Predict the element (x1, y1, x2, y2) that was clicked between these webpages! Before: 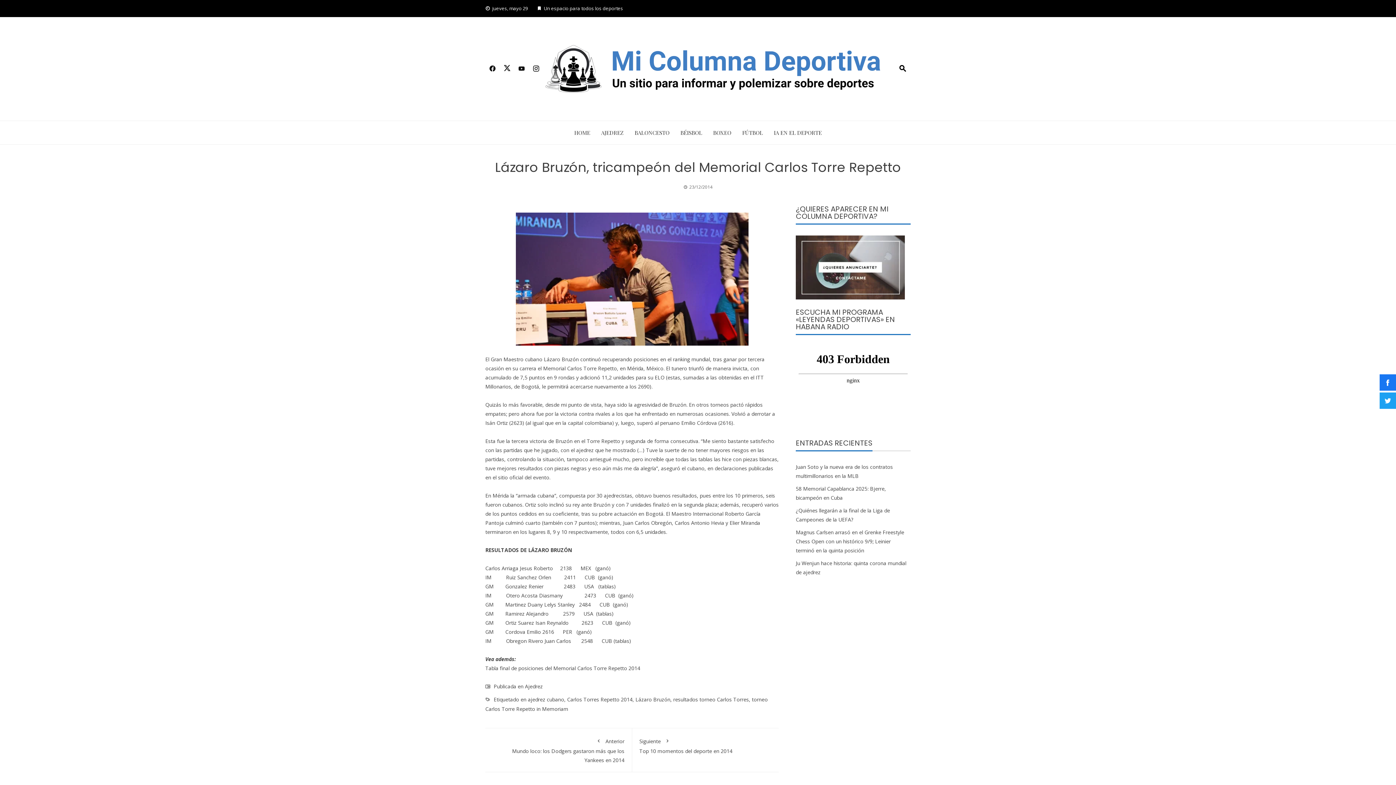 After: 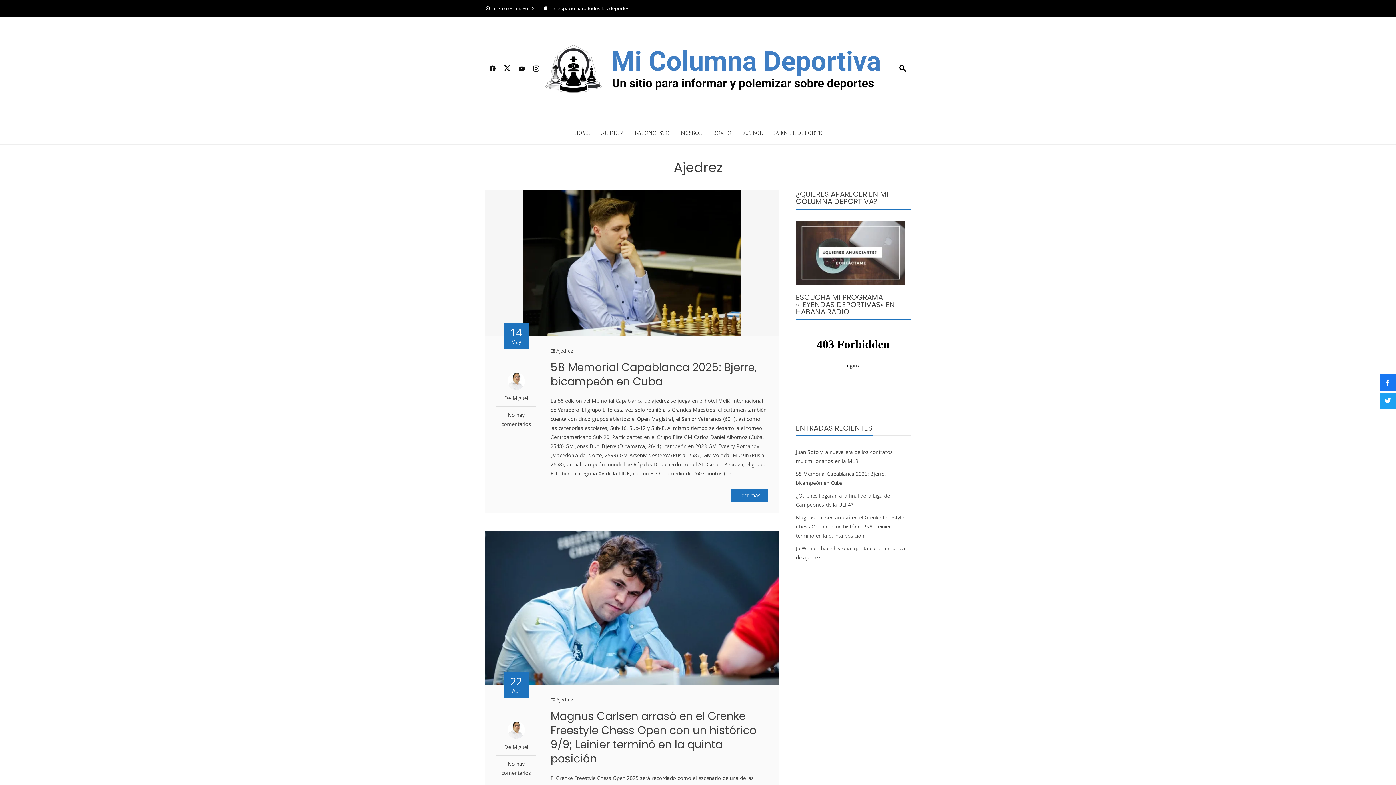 Action: bbox: (601, 126, 623, 138) label: AJEDREZ